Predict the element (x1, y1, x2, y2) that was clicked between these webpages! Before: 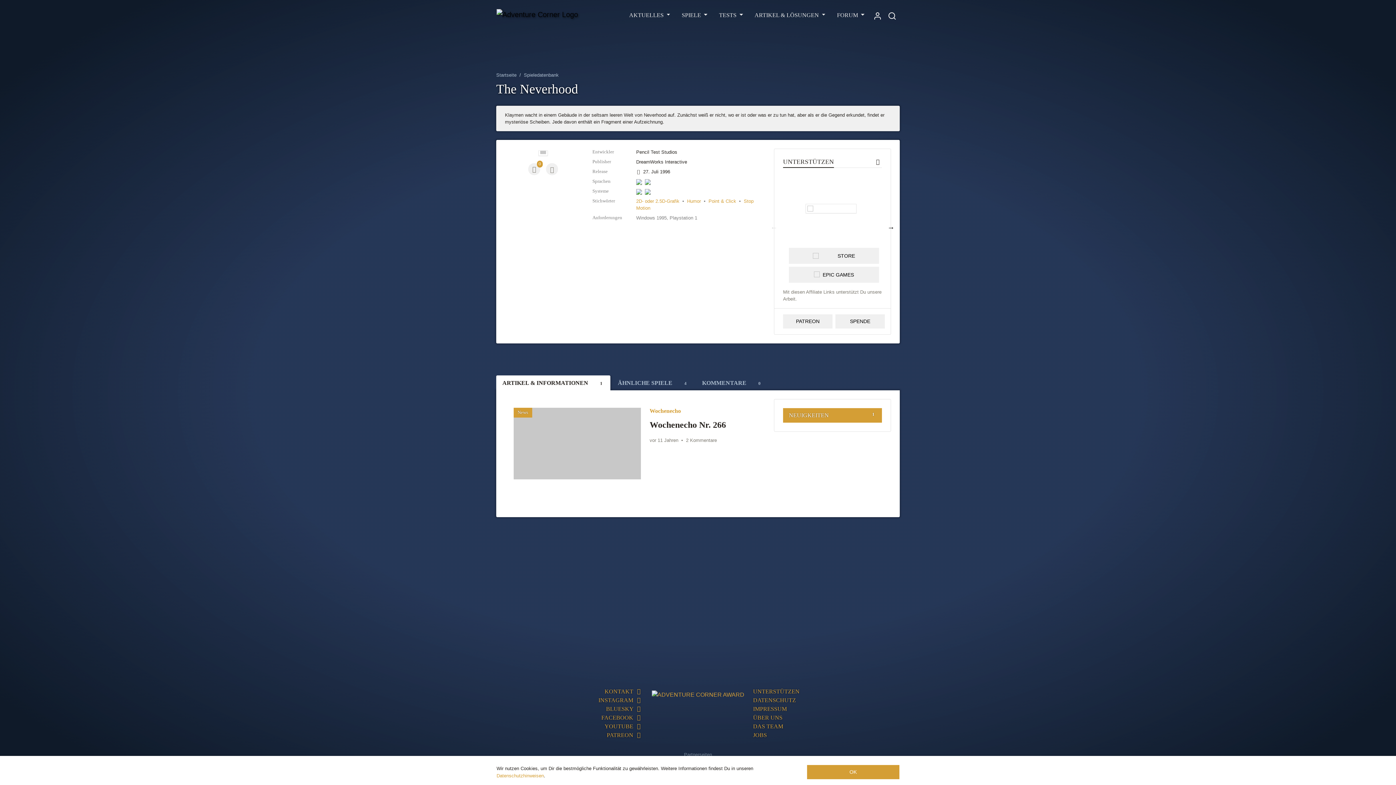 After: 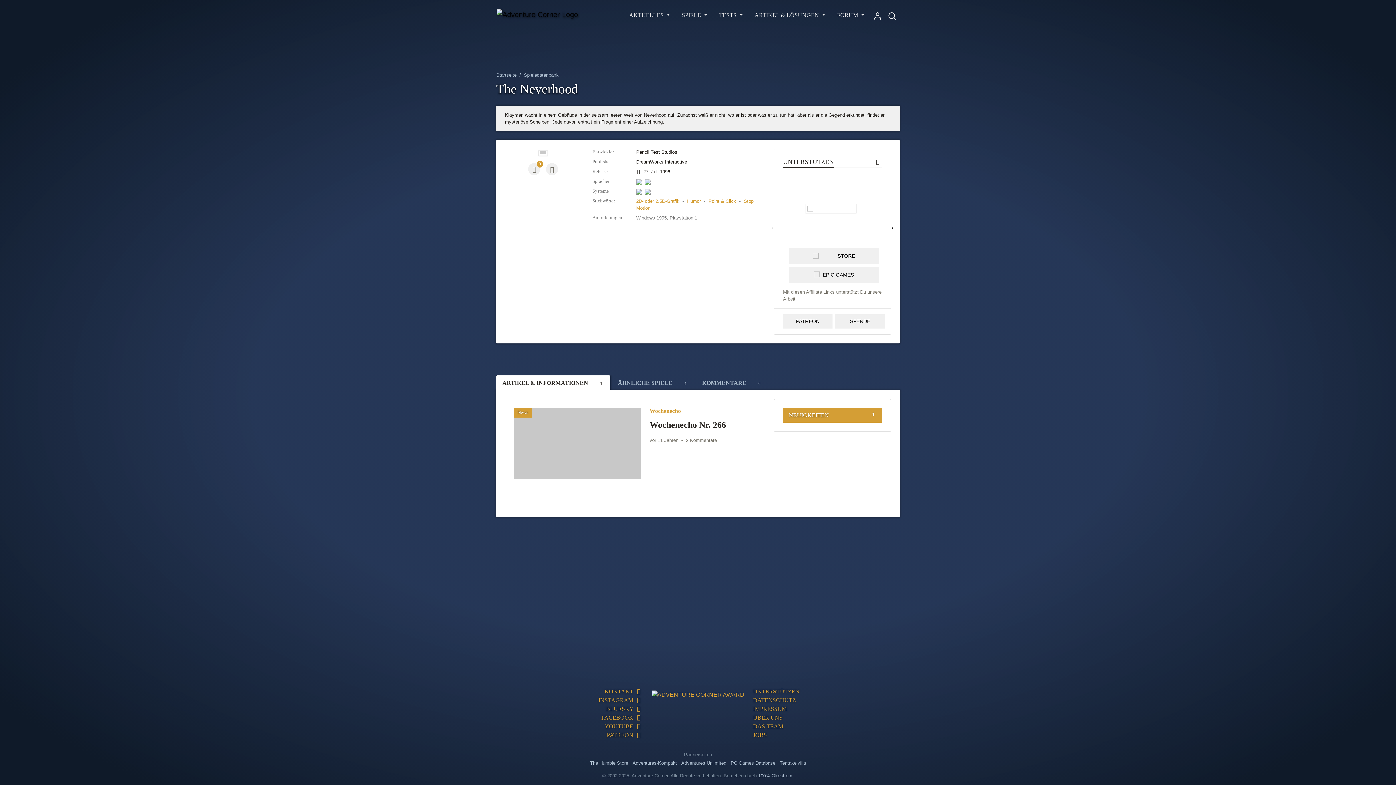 Action: label: OK bbox: (807, 765, 899, 779)